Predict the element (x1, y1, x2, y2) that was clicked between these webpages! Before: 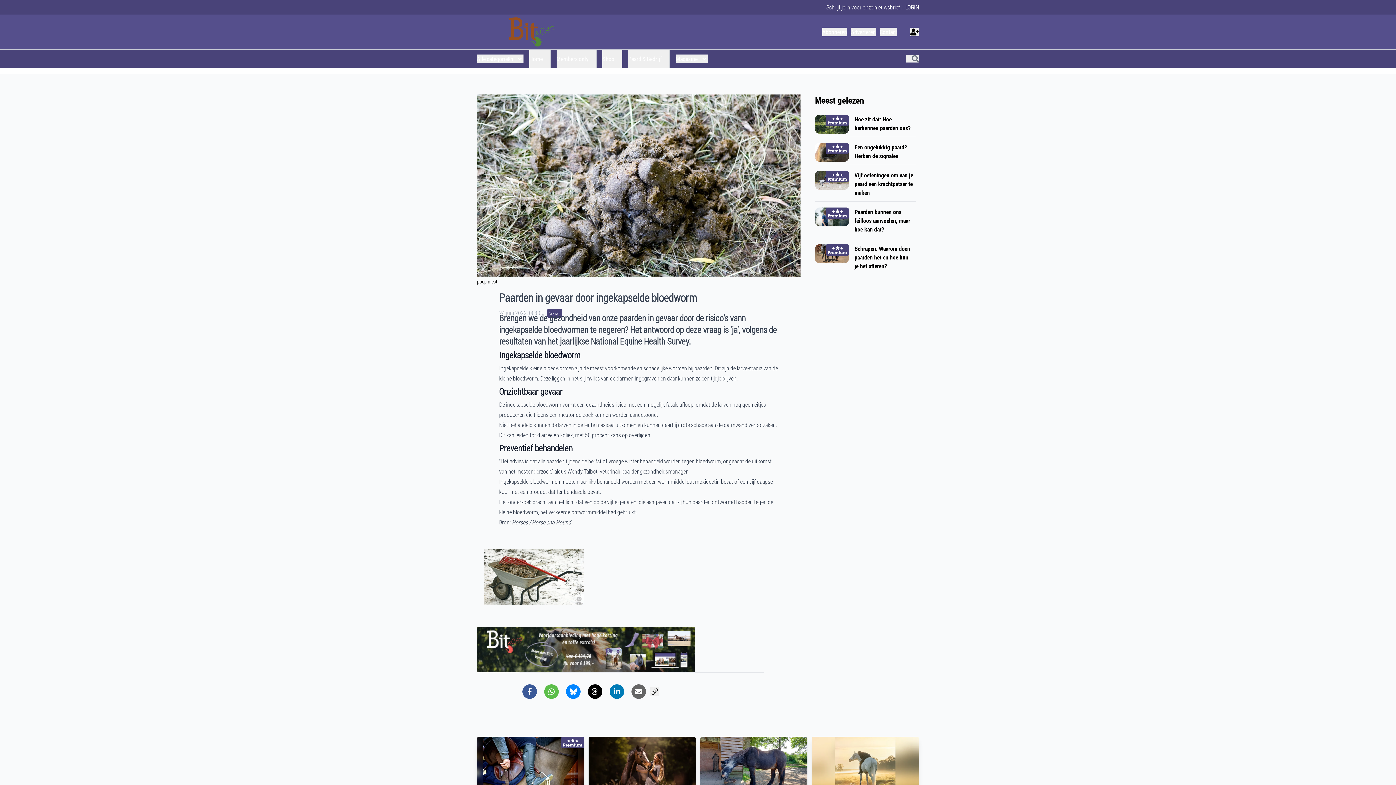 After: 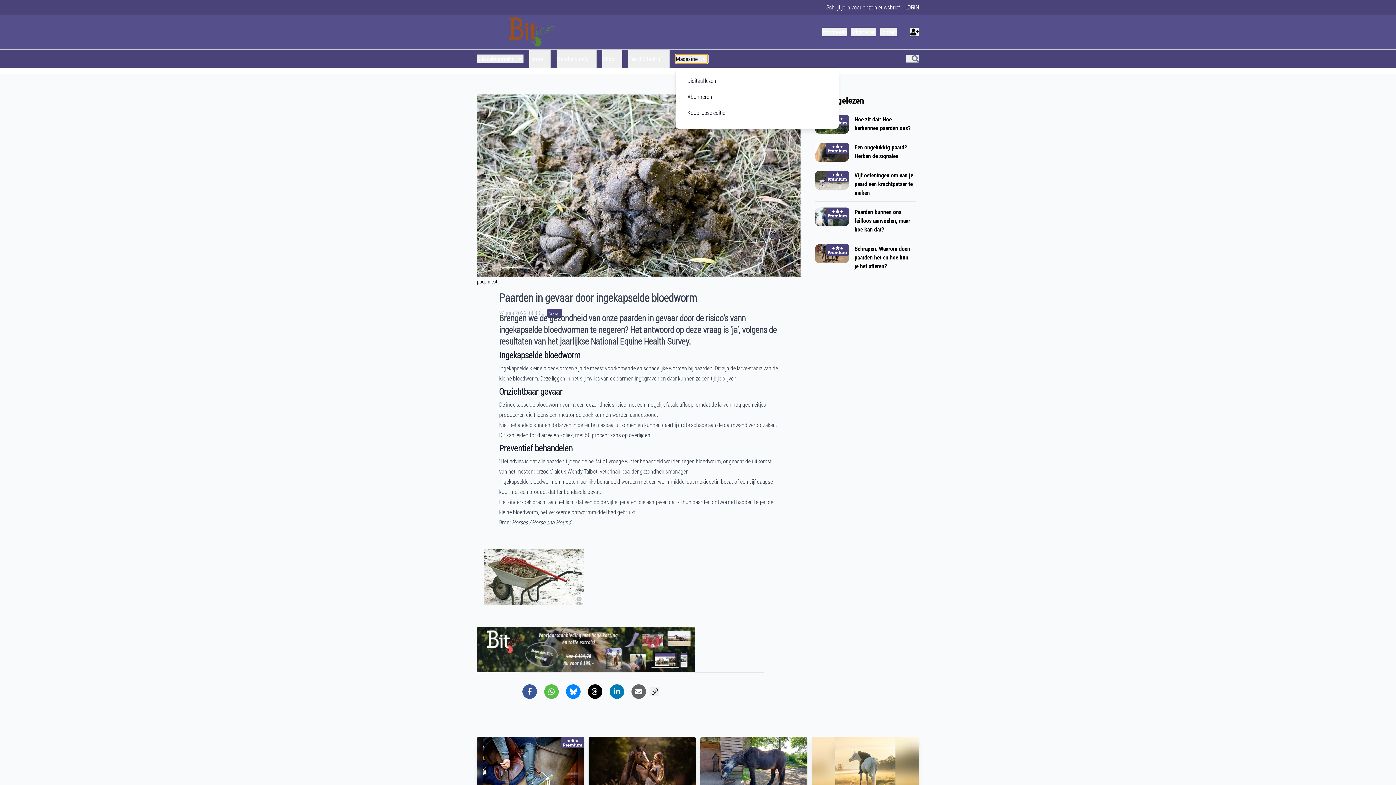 Action: label: Magazine bbox: (676, 54, 708, 63)